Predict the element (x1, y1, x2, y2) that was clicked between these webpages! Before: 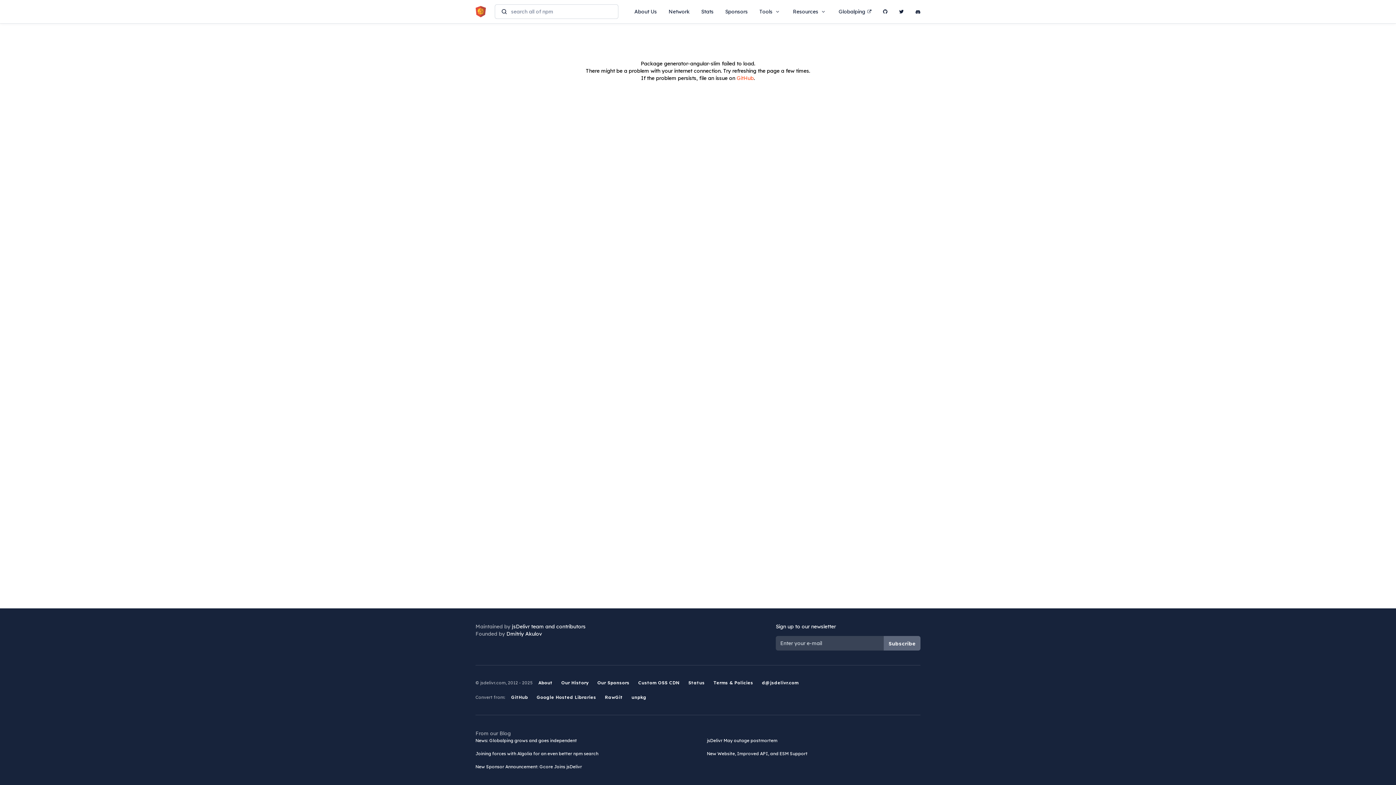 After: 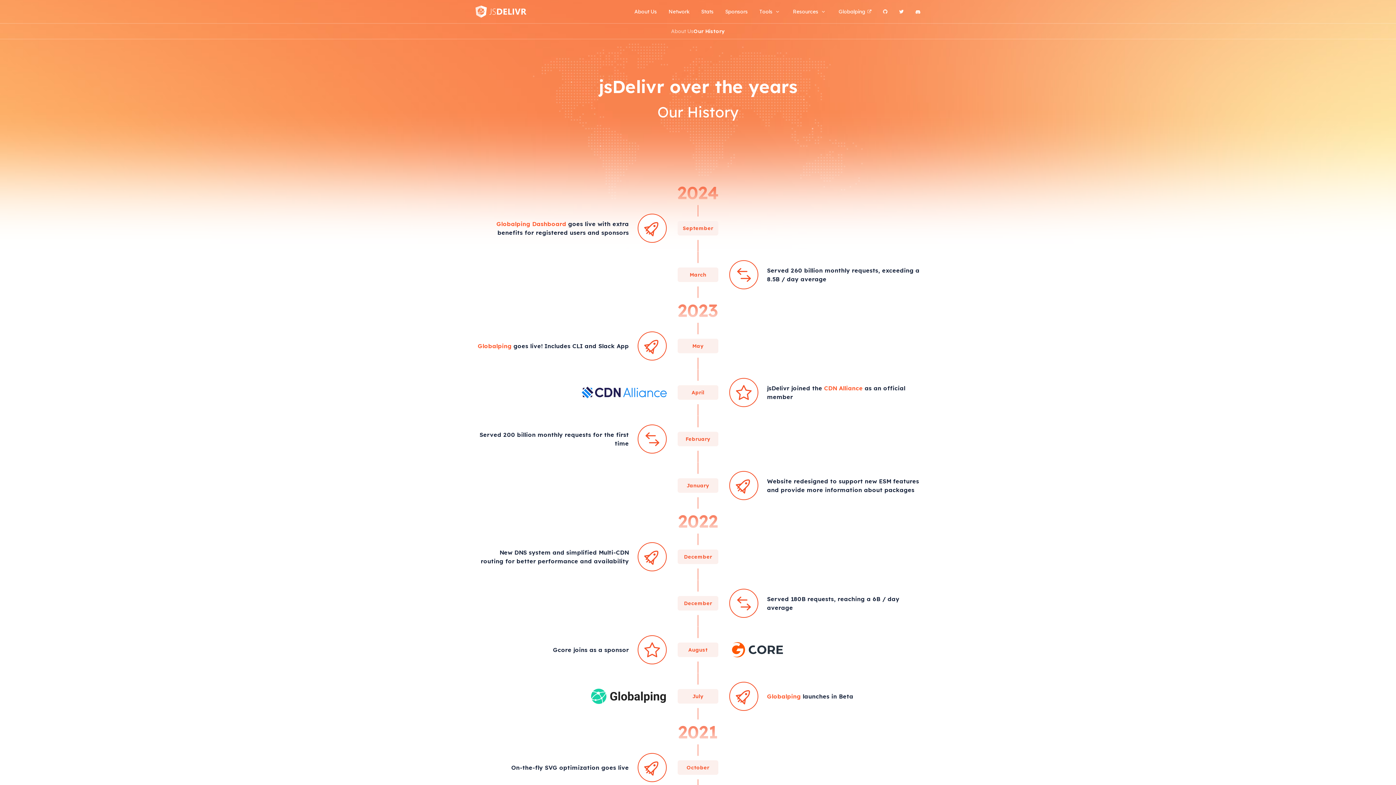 Action: bbox: (561, 680, 588, 685) label: Our History